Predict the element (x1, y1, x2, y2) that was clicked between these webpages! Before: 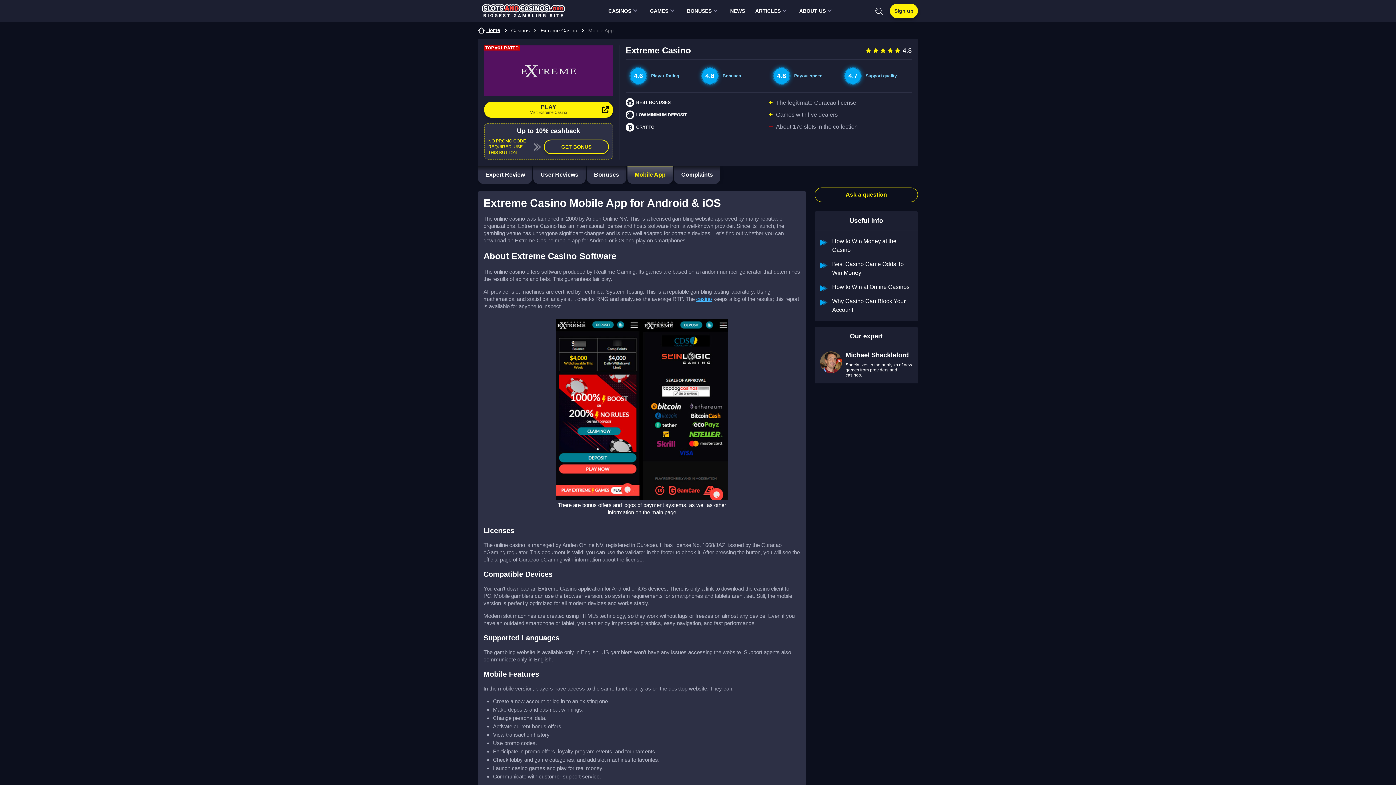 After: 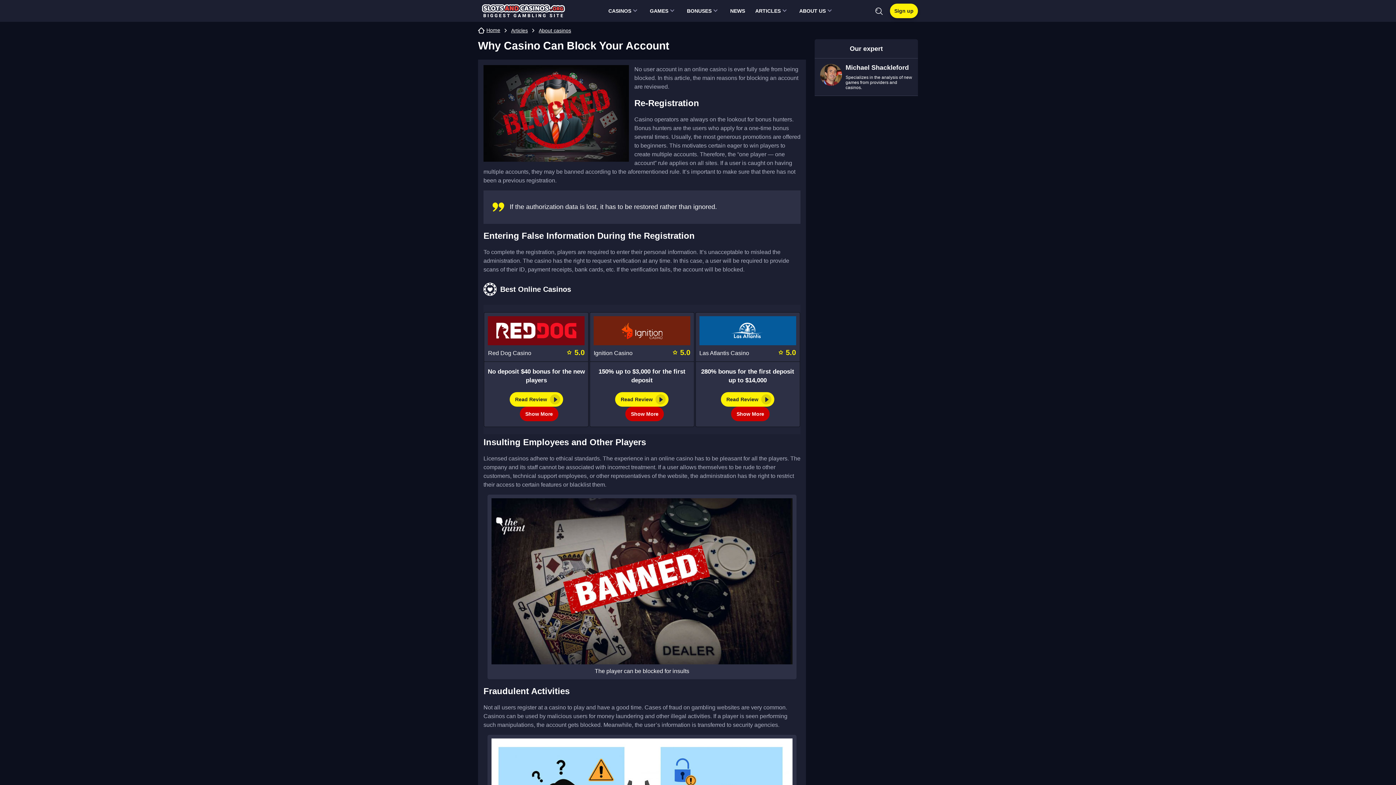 Action: label: Why Casino Can Block Your Account bbox: (820, 297, 912, 314)